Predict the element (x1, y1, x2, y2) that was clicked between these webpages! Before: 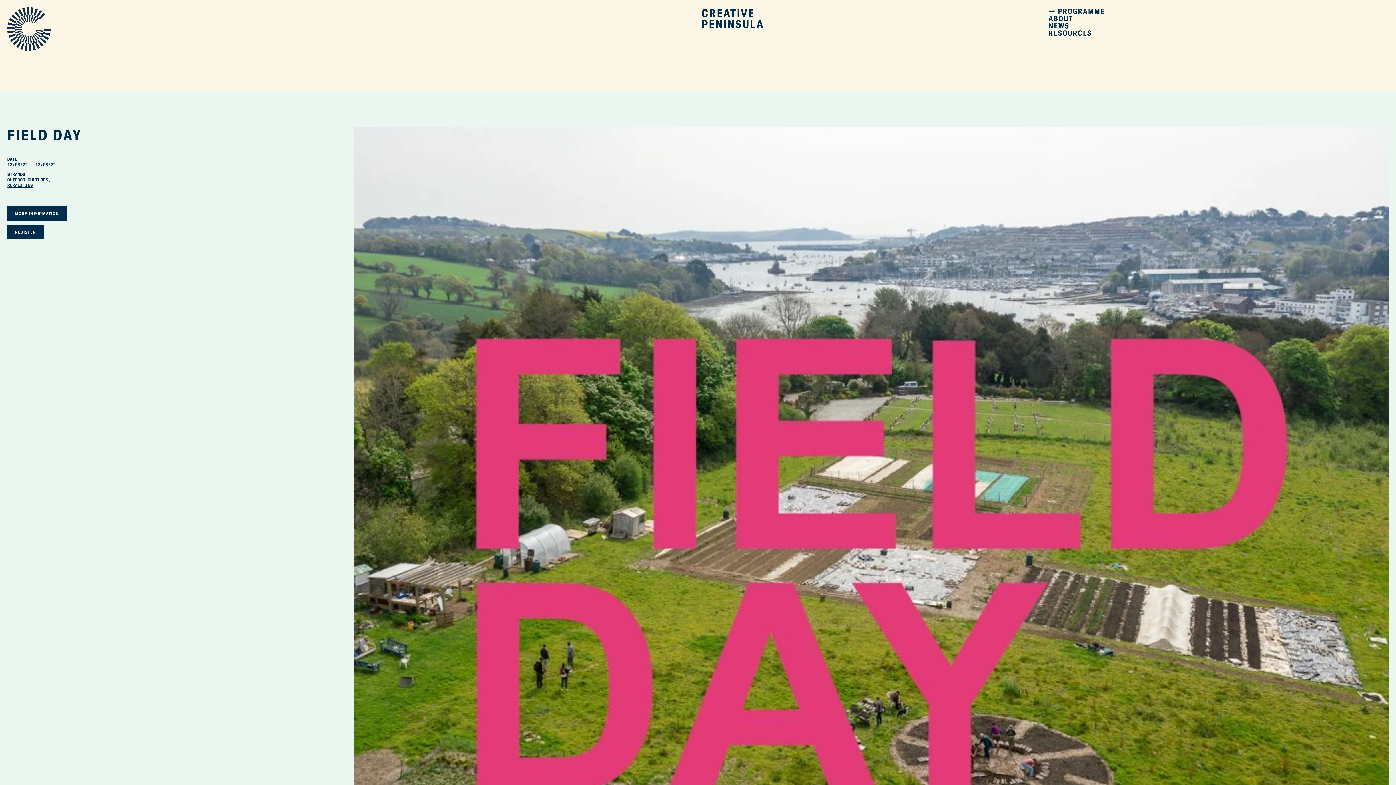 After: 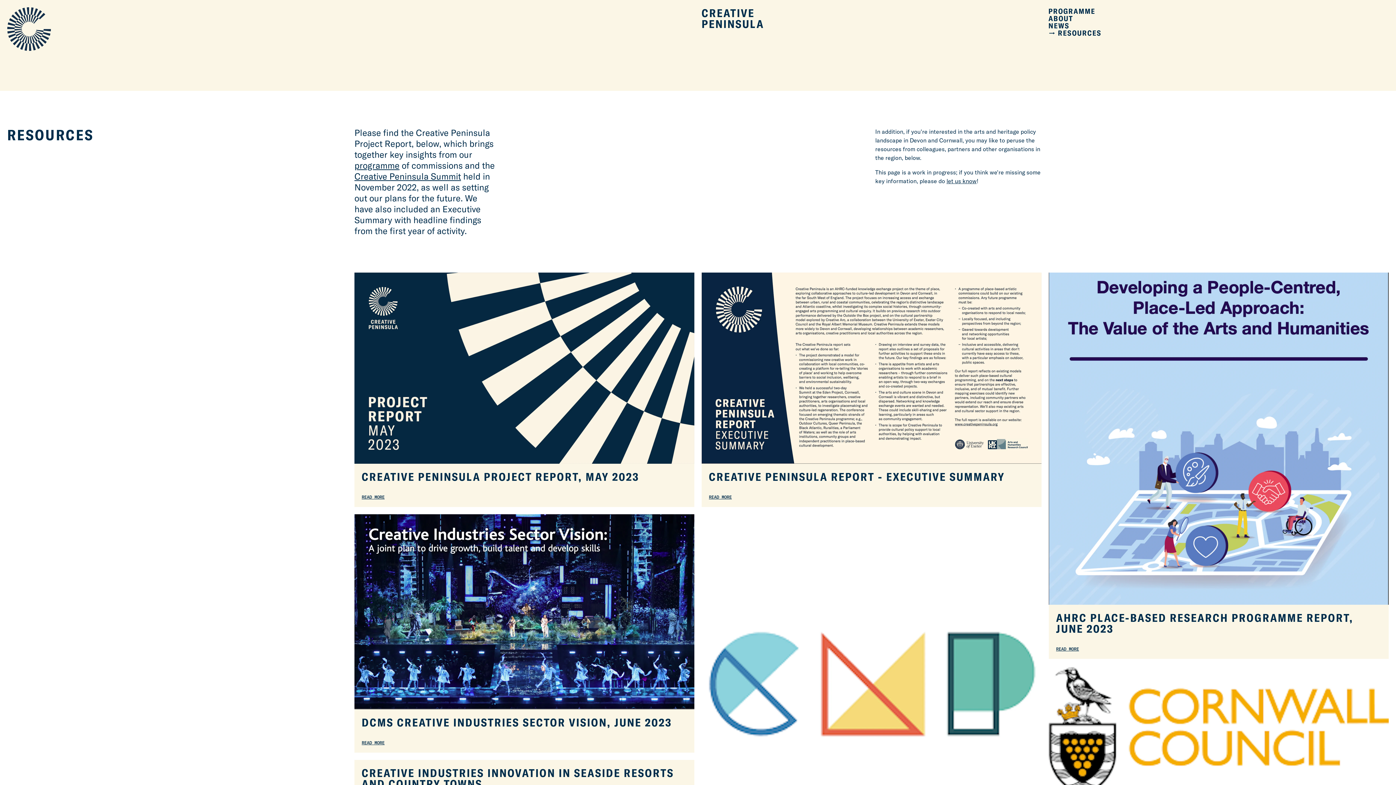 Action: bbox: (1039, 29, 1092, 36) label: → RESOURCES